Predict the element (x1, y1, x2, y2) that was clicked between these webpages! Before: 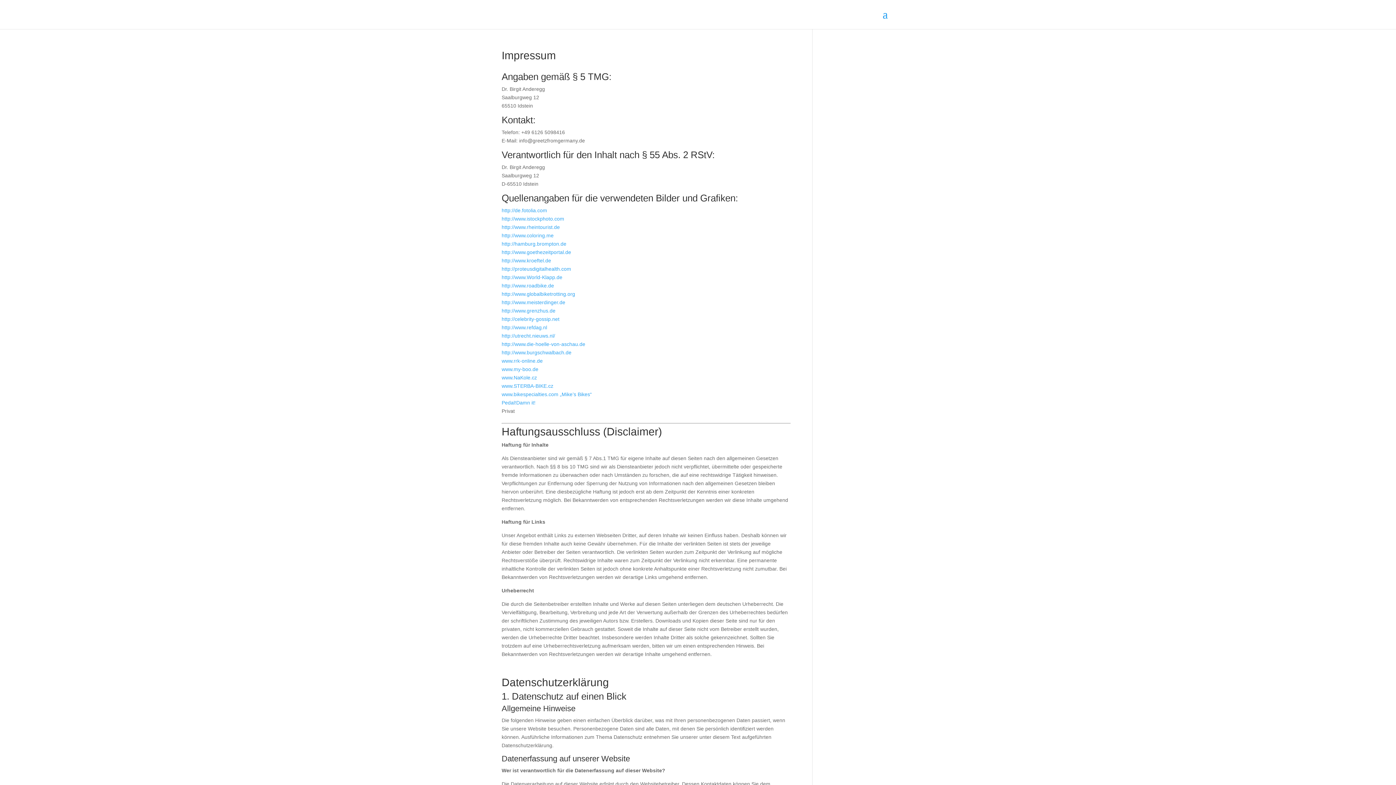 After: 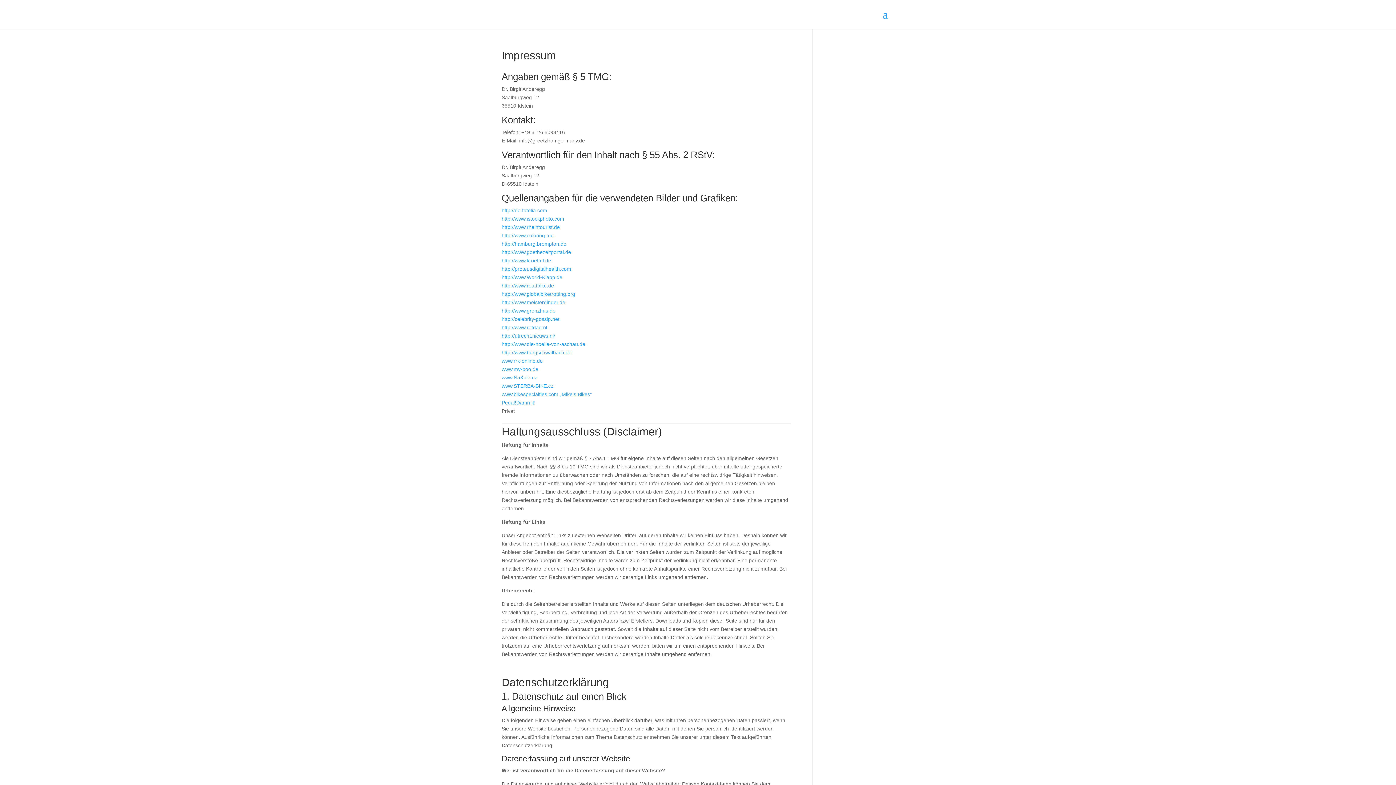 Action: label: Pedal!Damn it! bbox: (501, 400, 535, 405)